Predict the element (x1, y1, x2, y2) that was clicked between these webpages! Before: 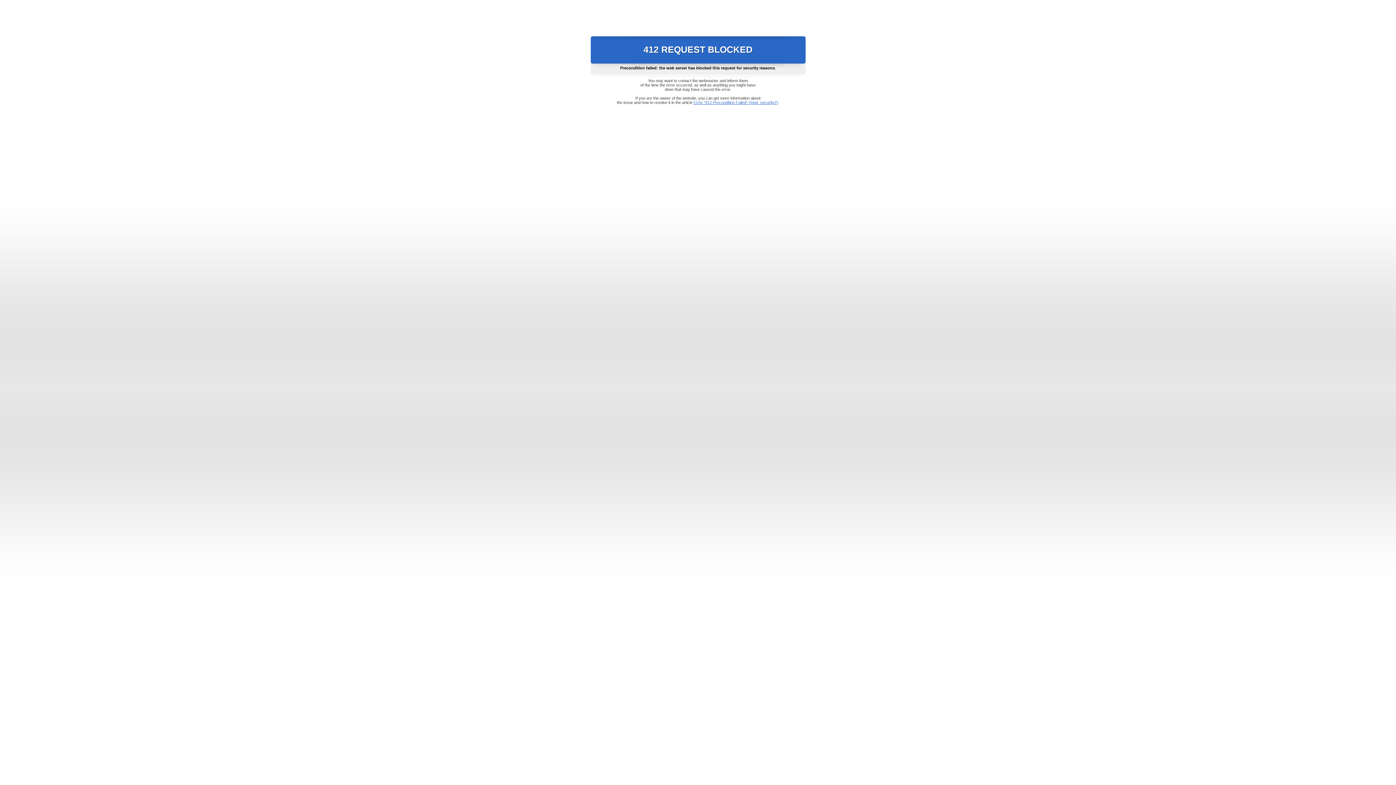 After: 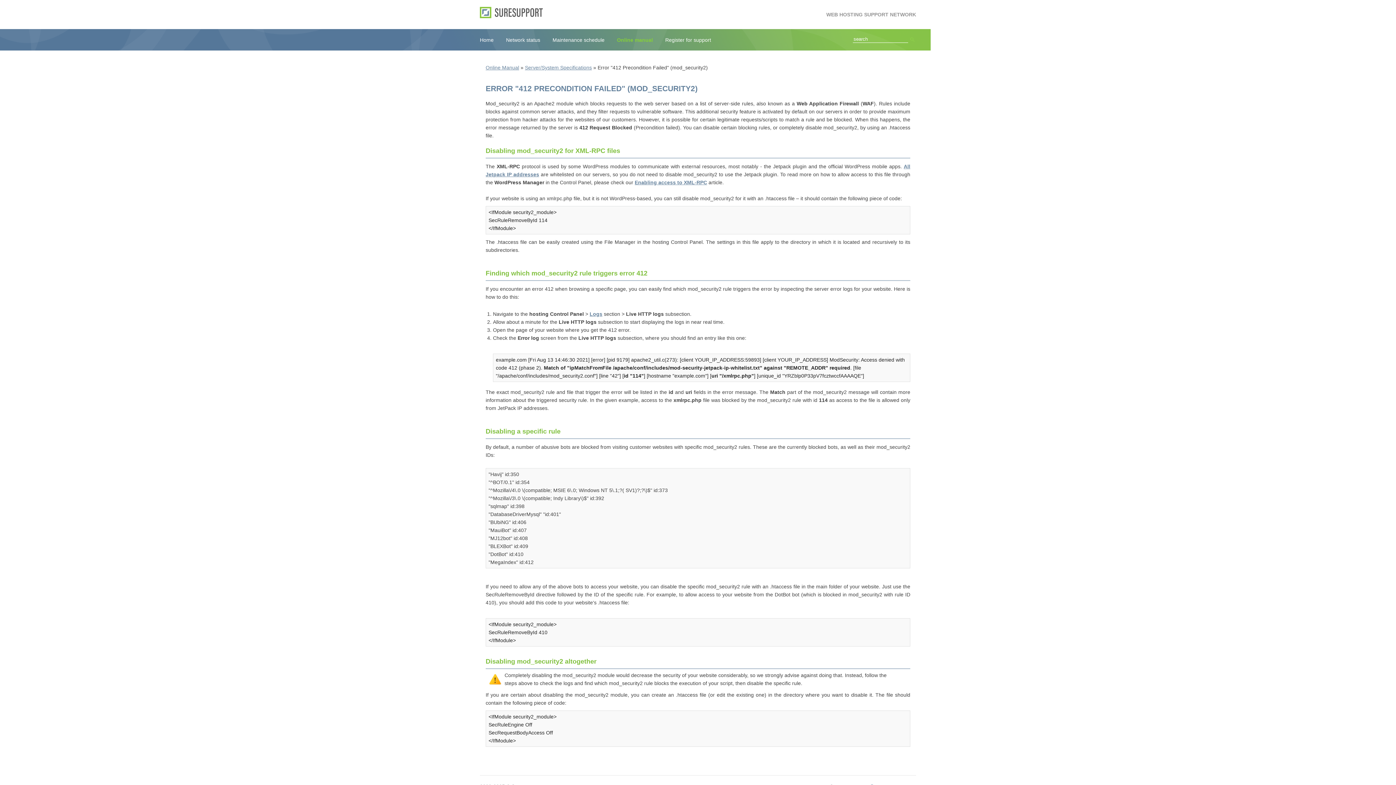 Action: label: Error "412 Precondition Failed" (mod_security2) bbox: (693, 100, 778, 104)